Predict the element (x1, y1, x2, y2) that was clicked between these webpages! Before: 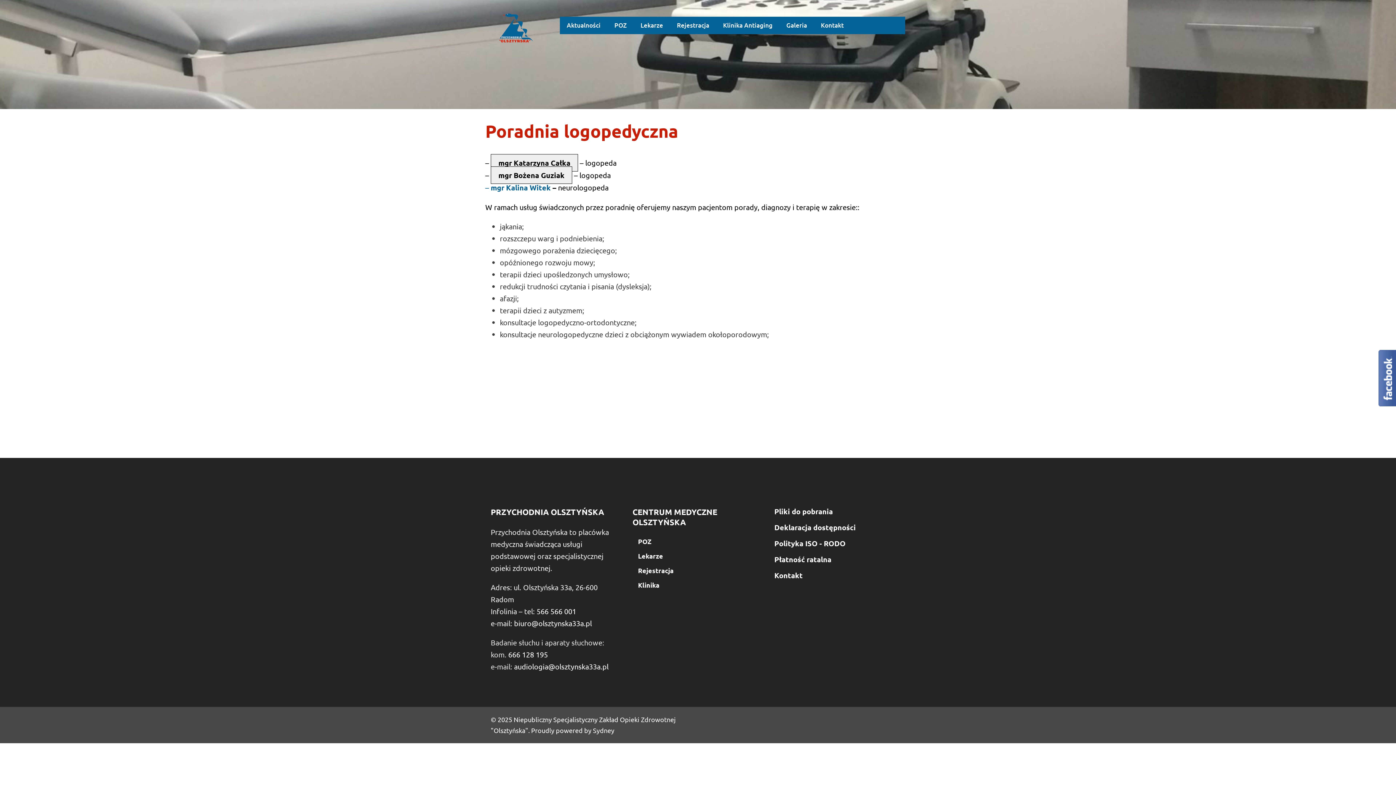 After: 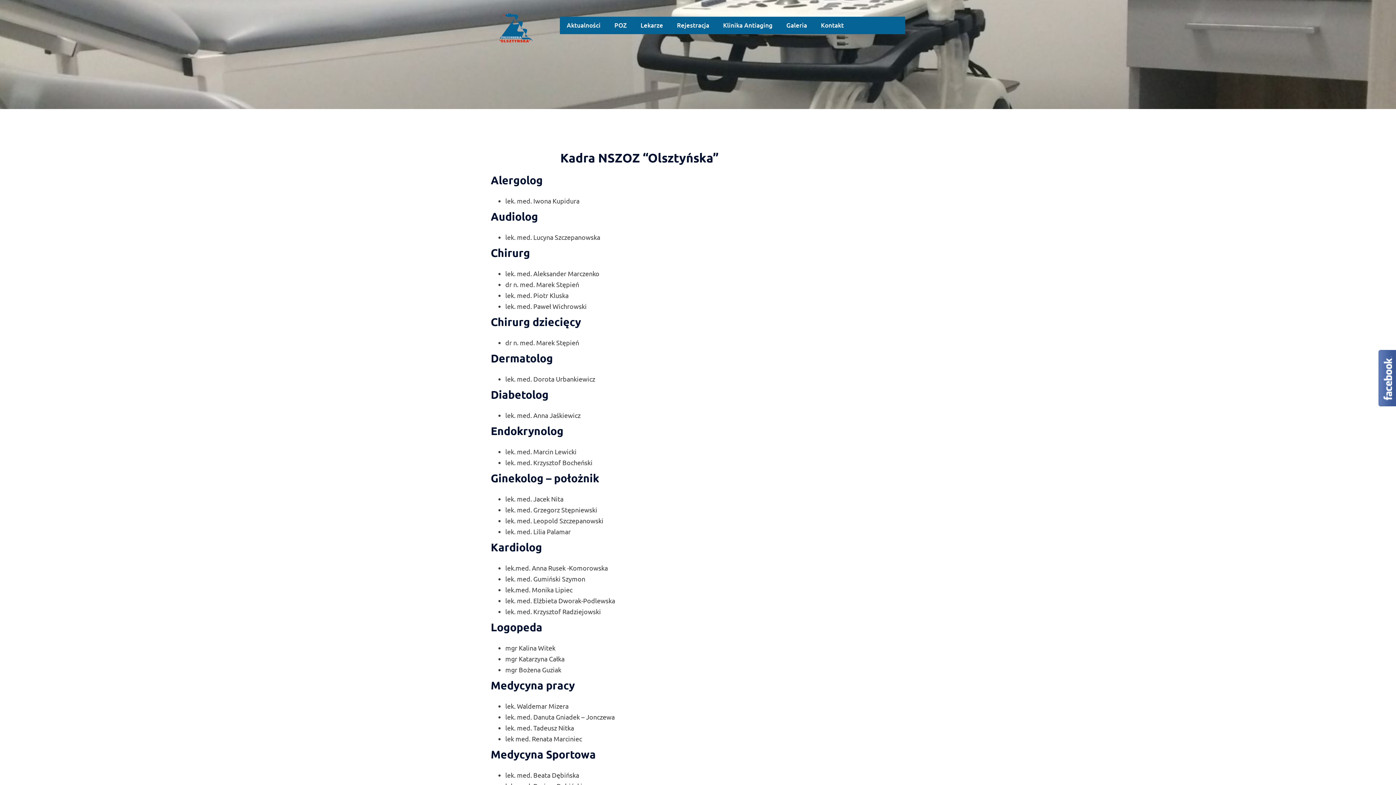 Action: bbox: (638, 16, 665, 34) label: Lekarze